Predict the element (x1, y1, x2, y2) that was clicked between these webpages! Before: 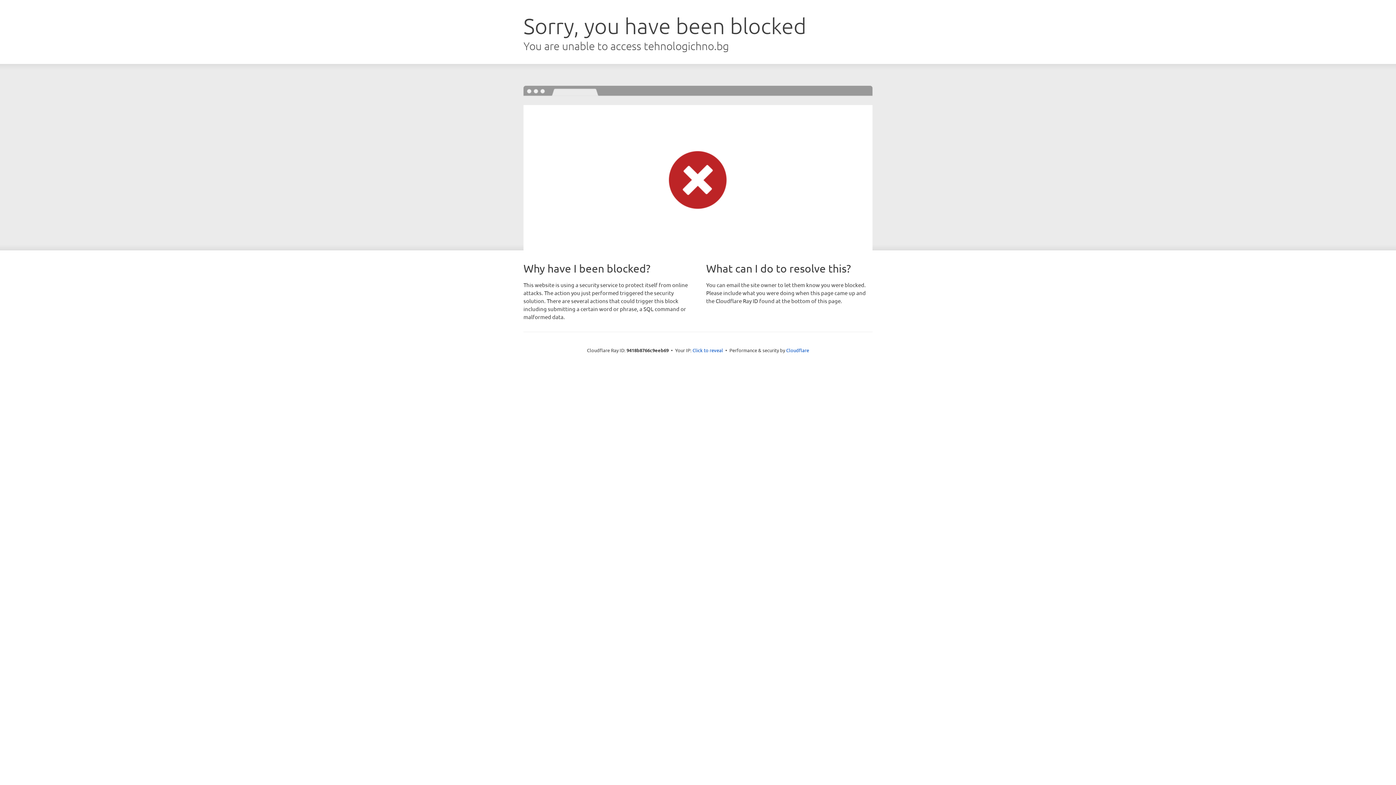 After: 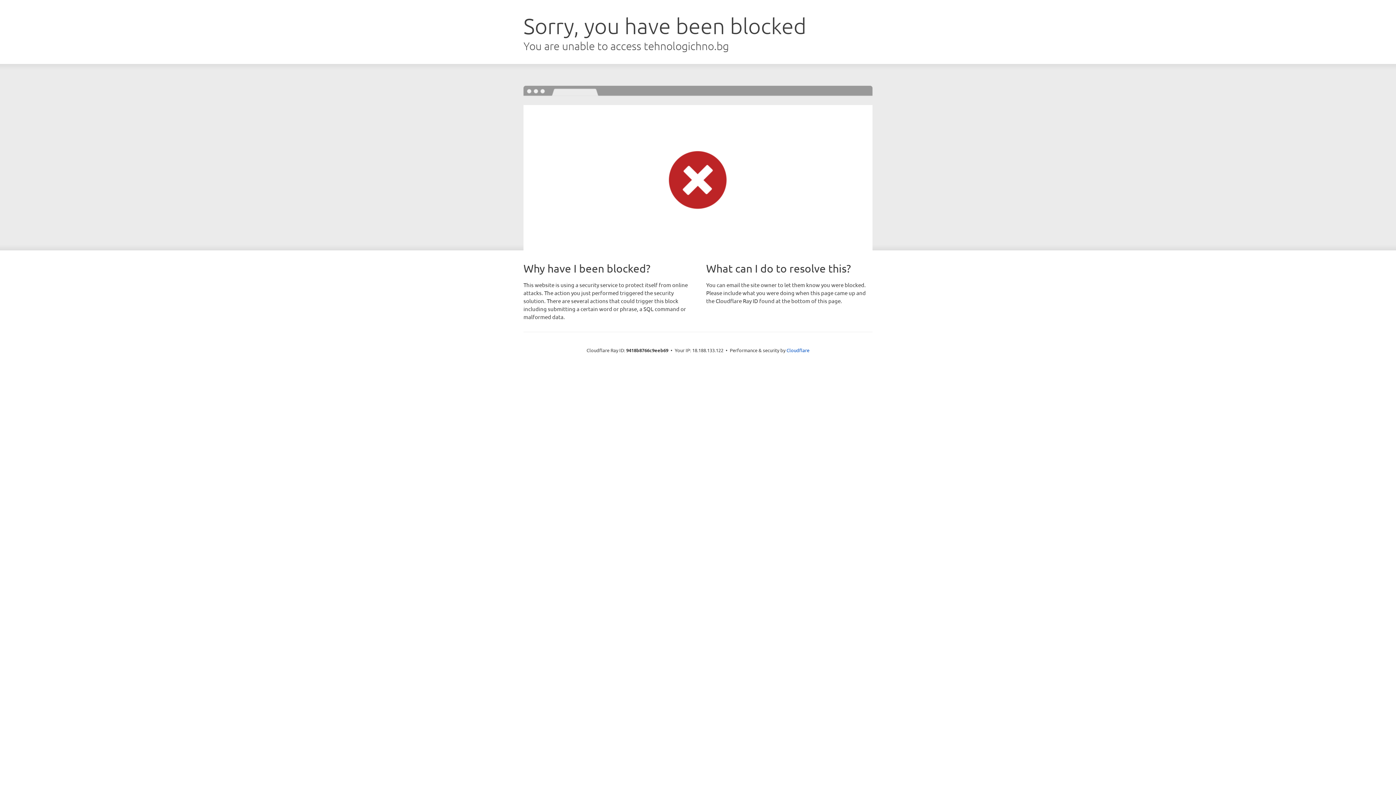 Action: bbox: (692, 346, 723, 353) label: Click to reveal